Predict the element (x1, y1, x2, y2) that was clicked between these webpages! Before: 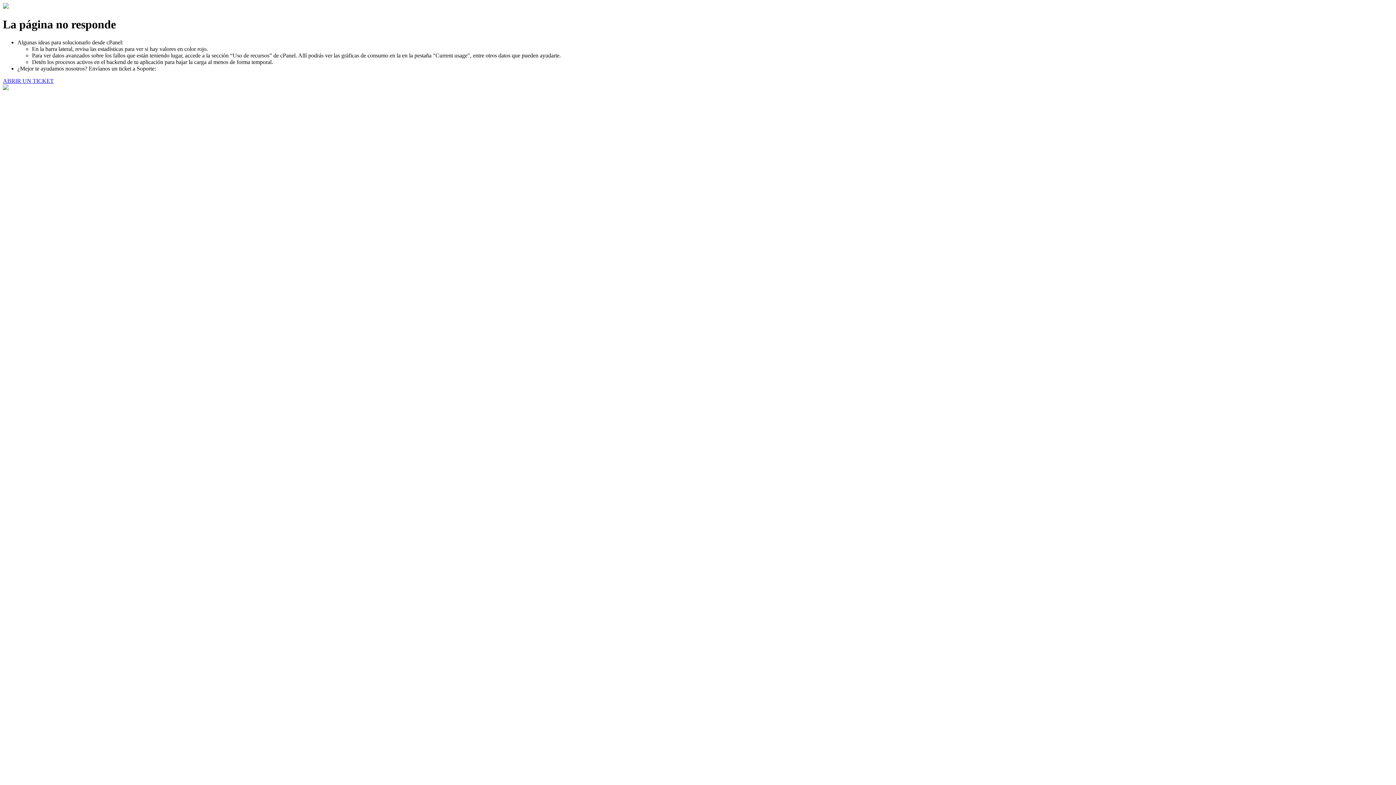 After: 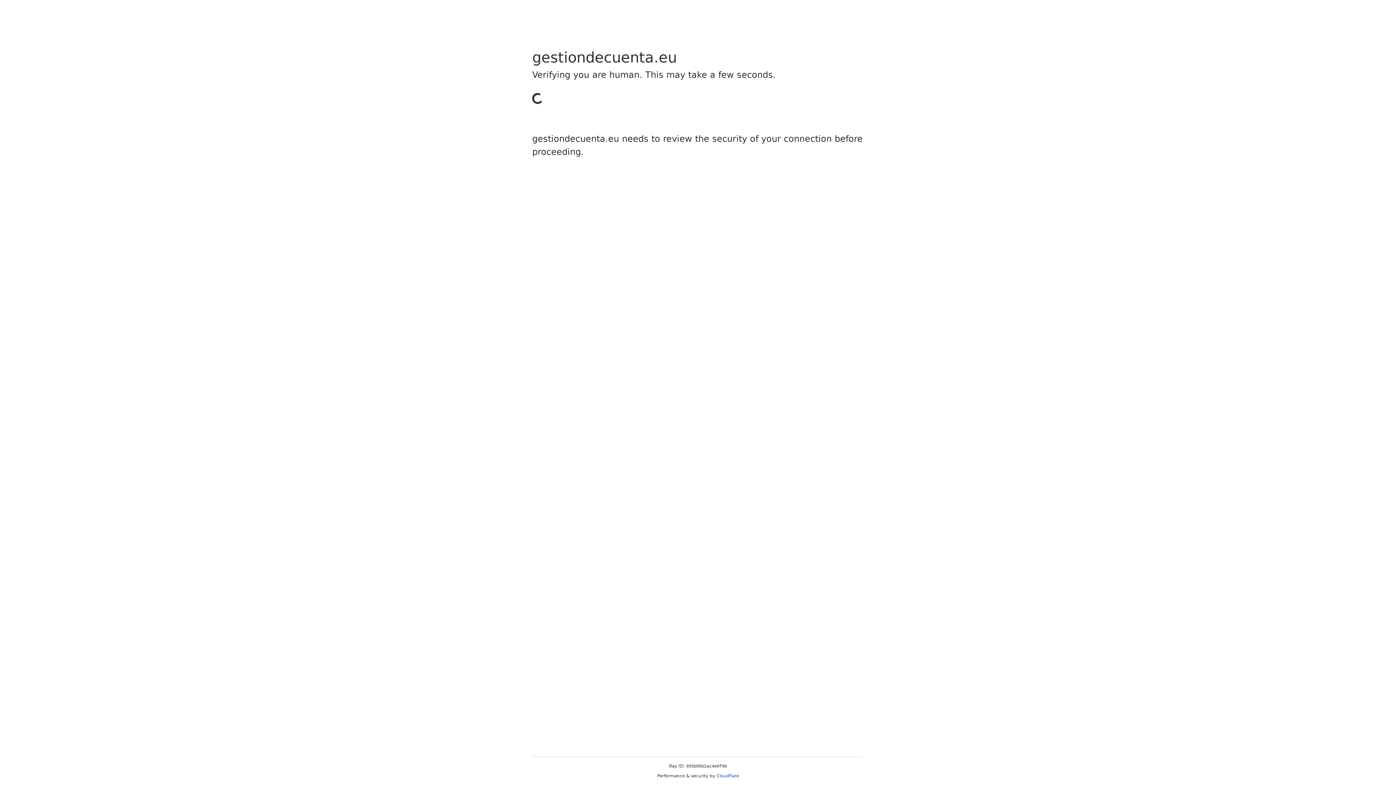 Action: bbox: (2, 77, 53, 83) label: ABRIR UN TICKET